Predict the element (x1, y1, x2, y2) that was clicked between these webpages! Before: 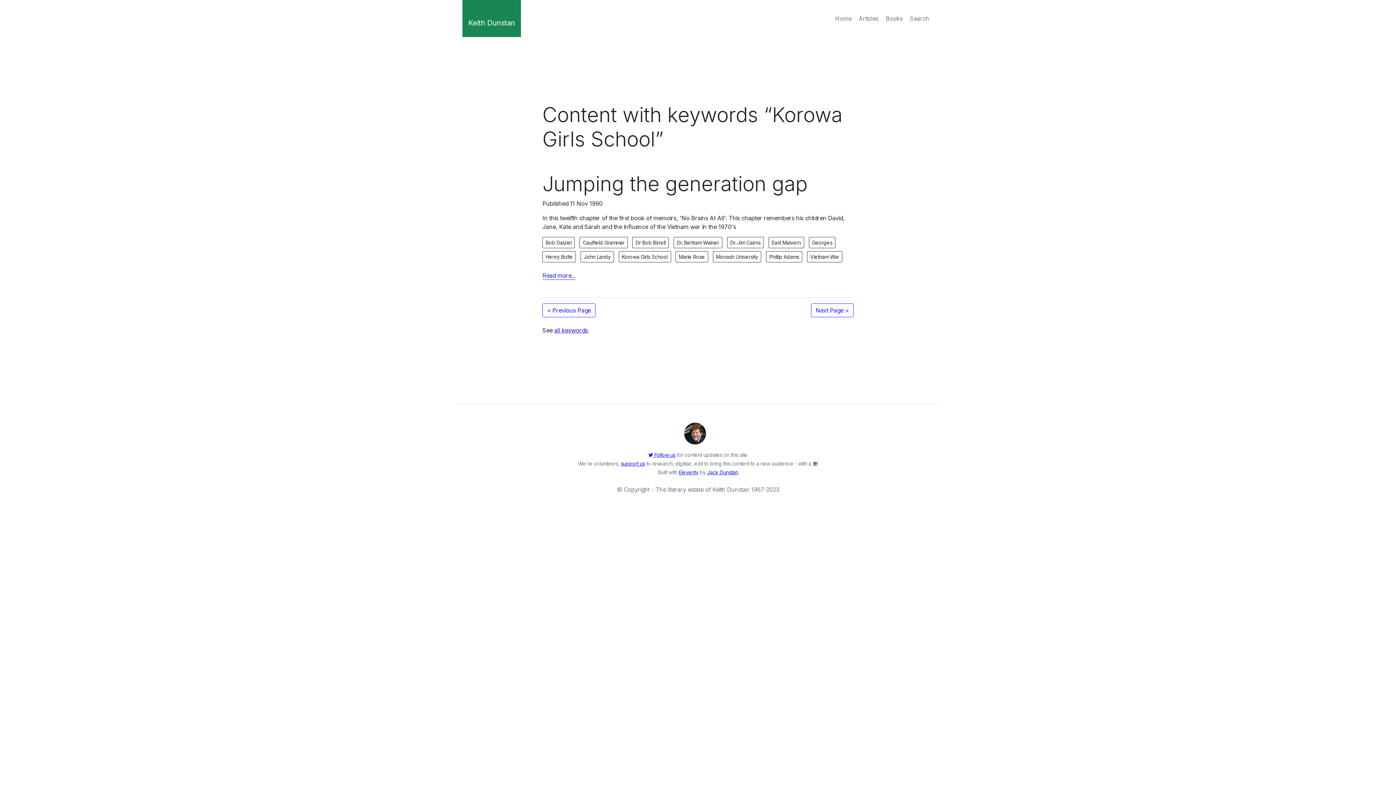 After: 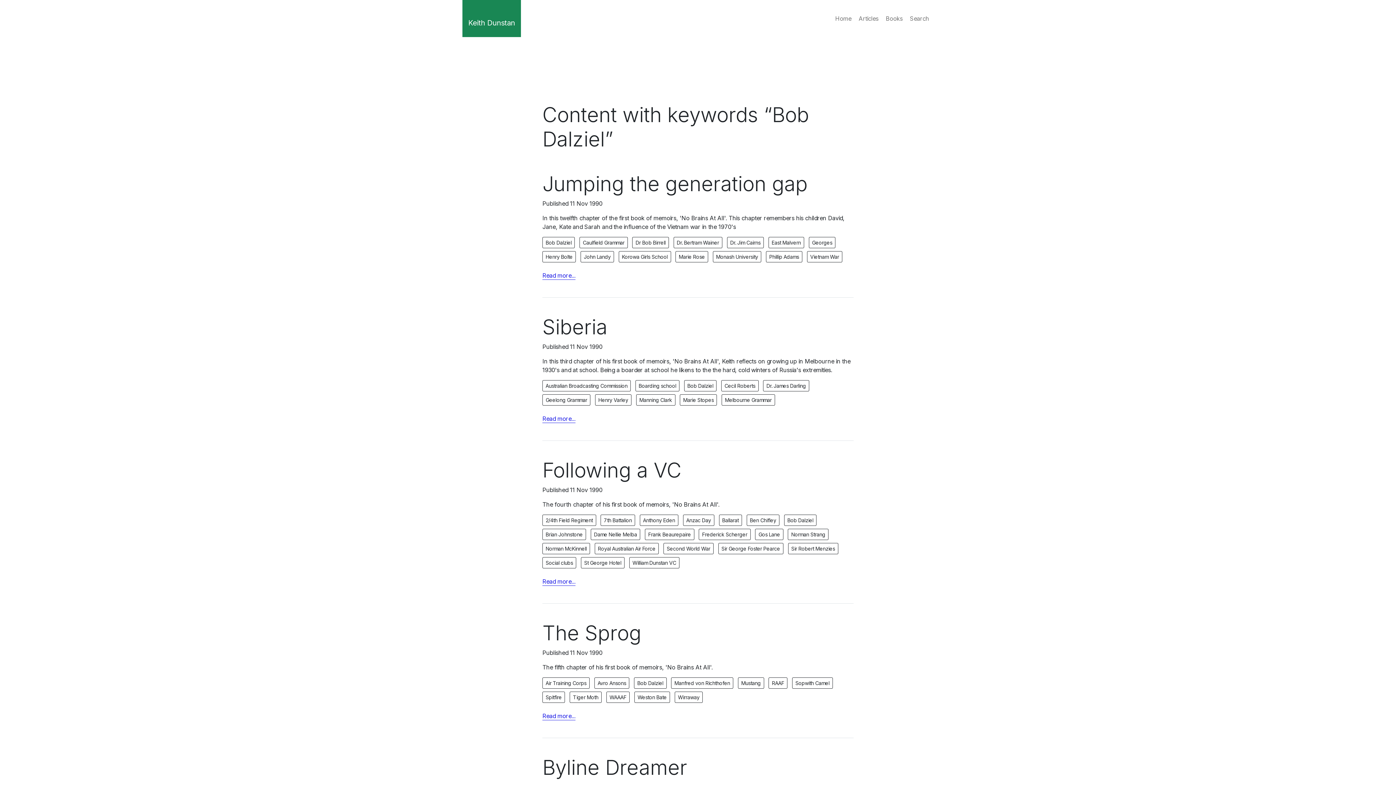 Action: bbox: (542, 237, 575, 248) label: Bob Dalziel